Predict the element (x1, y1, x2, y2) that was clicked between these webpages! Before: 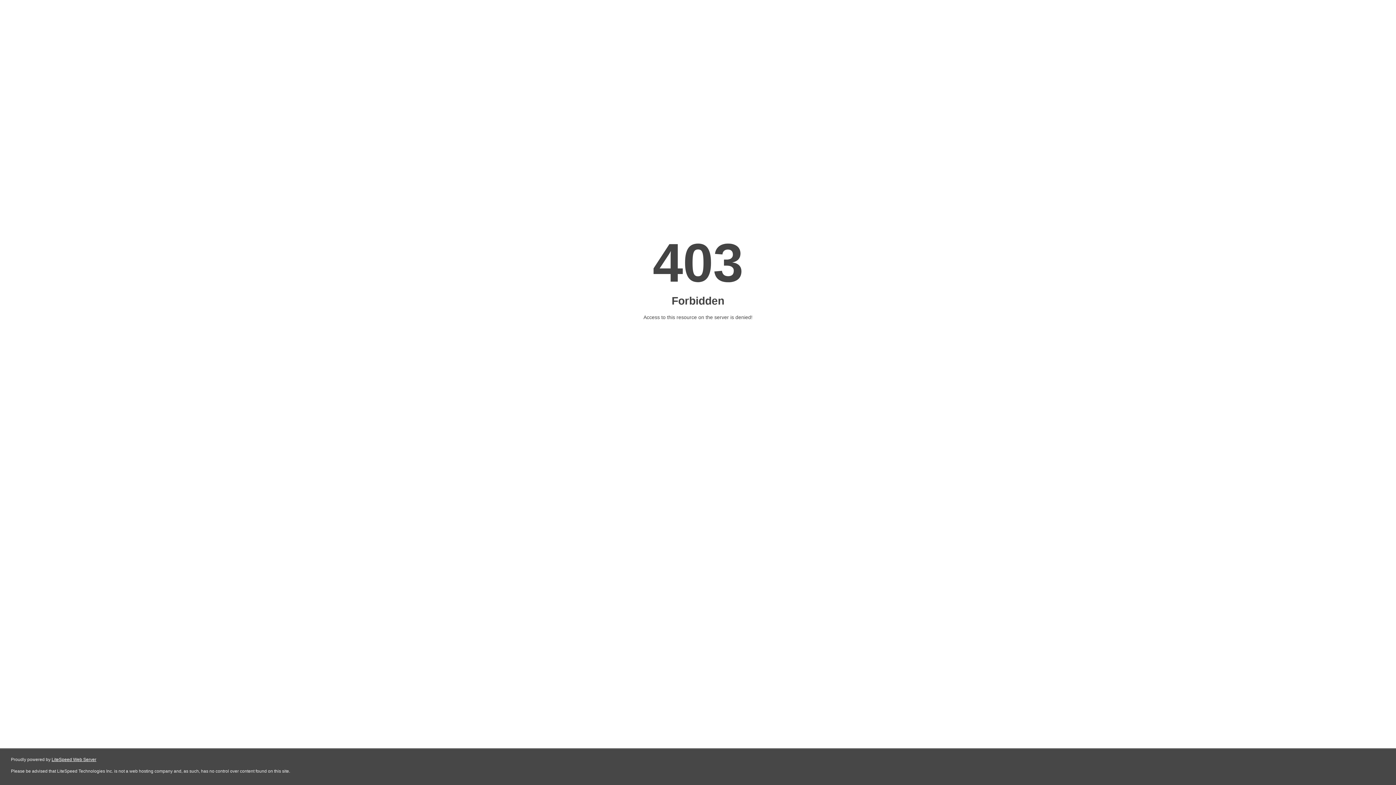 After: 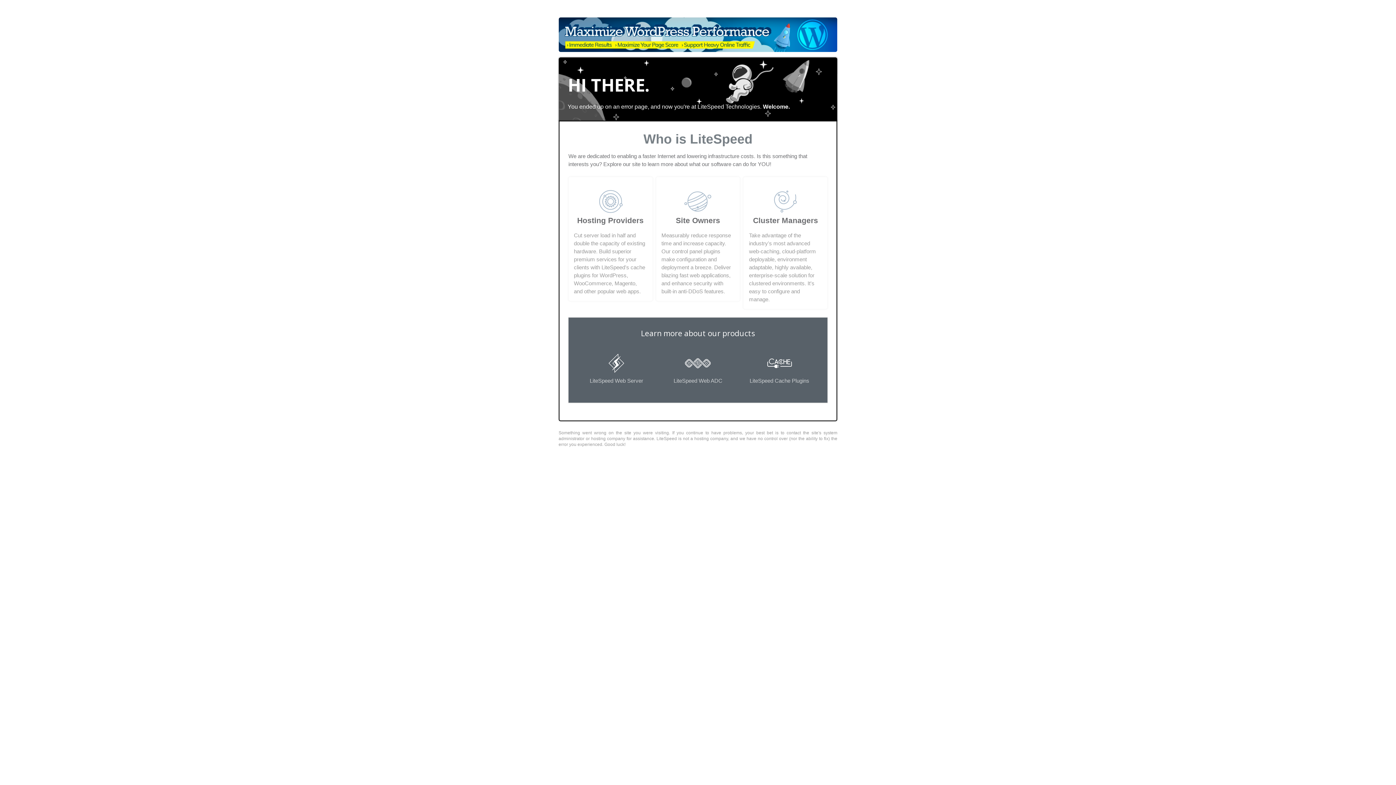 Action: bbox: (51, 757, 96, 762) label: LiteSpeed Web Server